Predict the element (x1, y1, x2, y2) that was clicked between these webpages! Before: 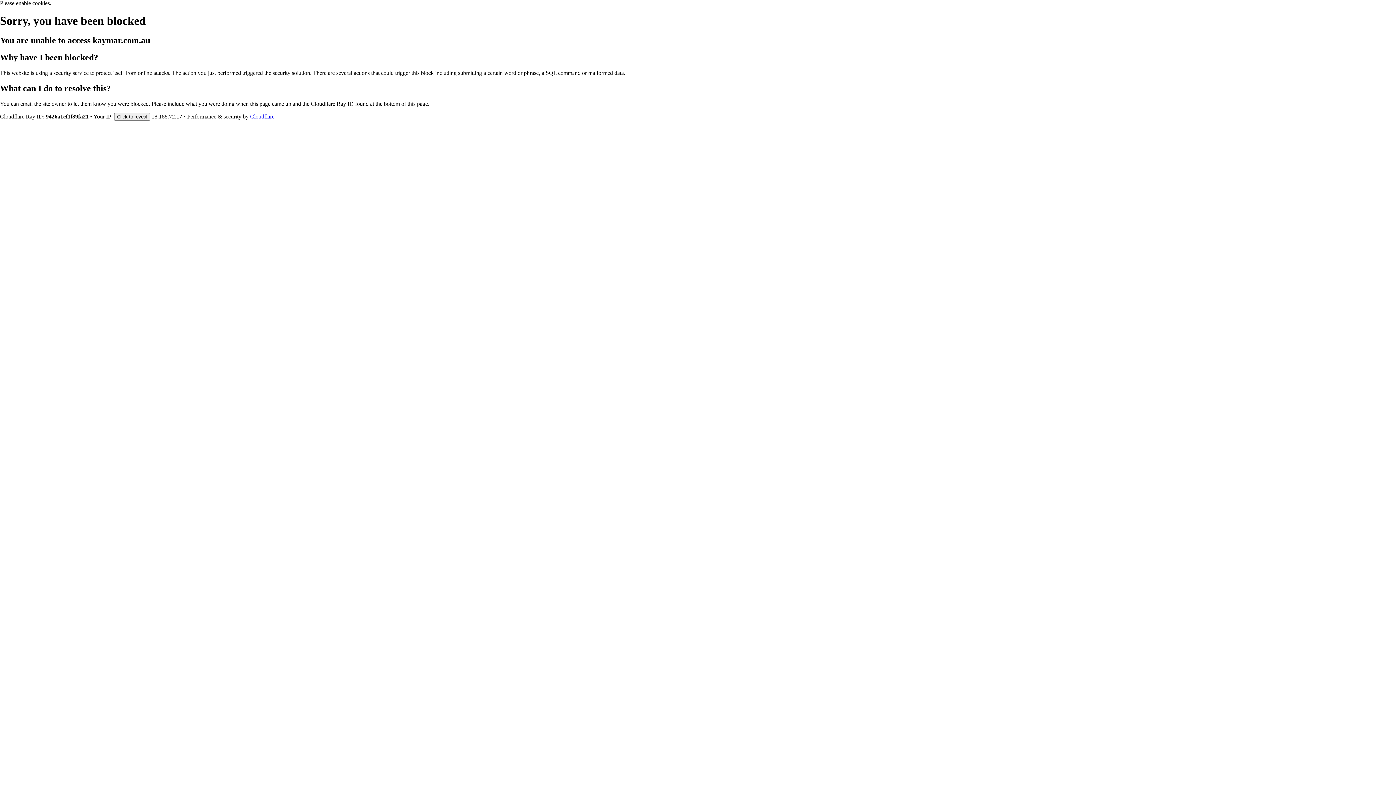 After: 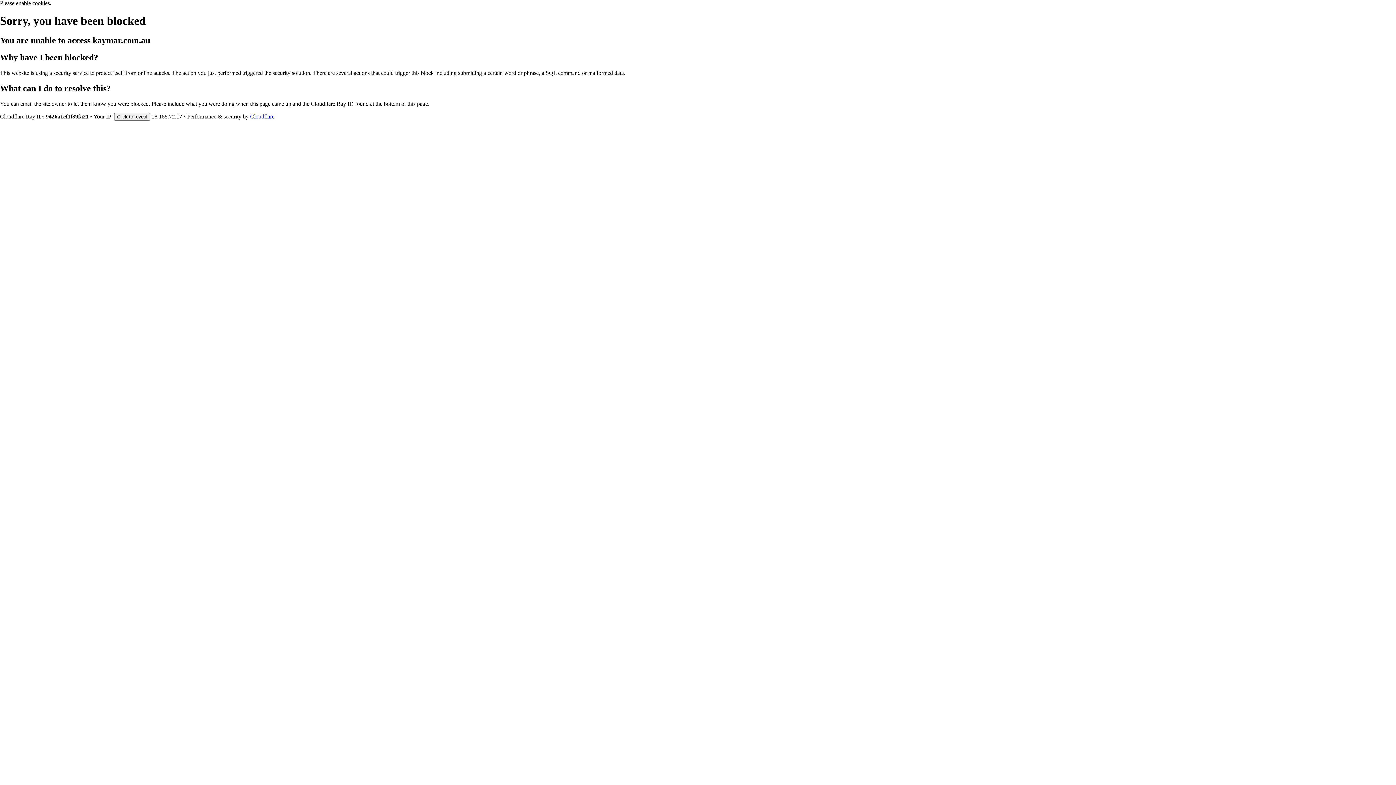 Action: bbox: (250, 113, 274, 119) label: Cloudflare